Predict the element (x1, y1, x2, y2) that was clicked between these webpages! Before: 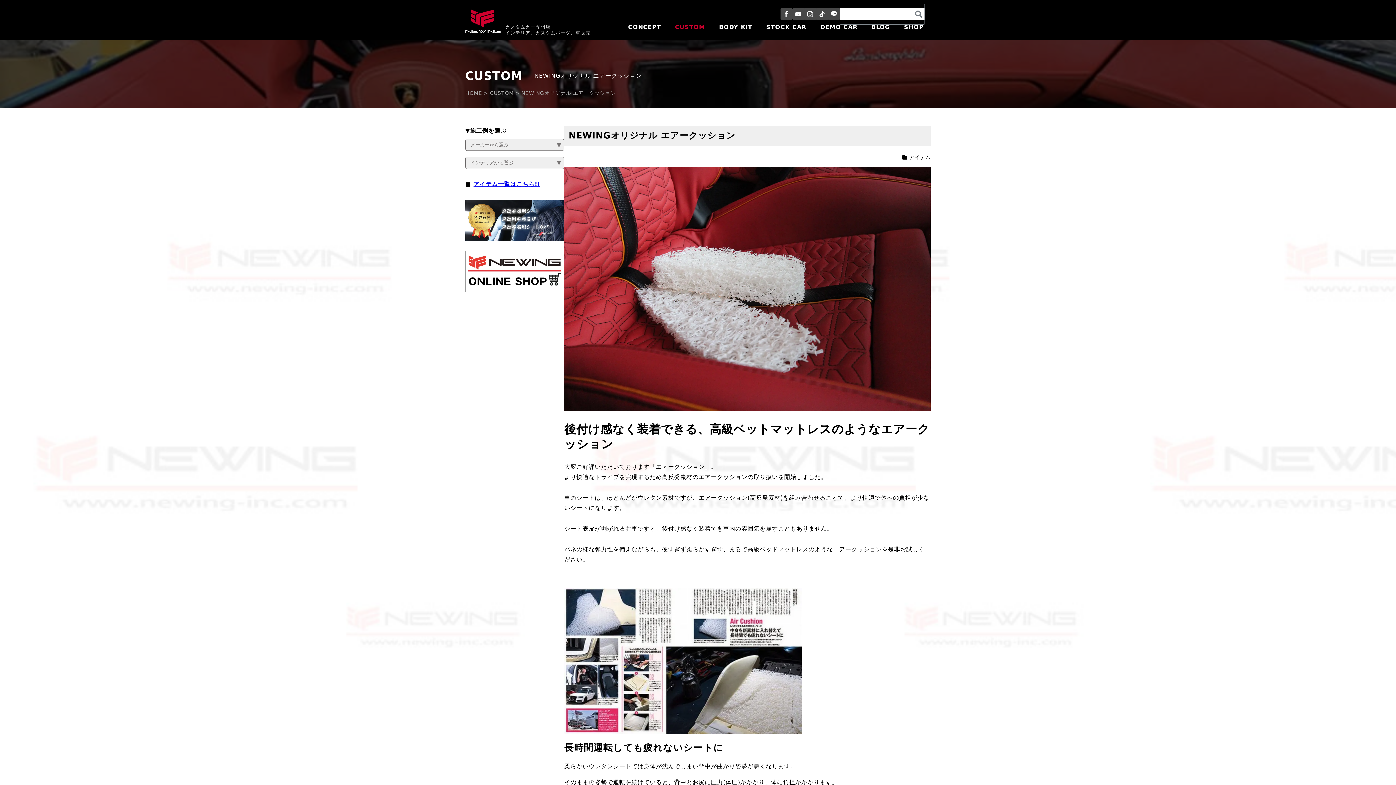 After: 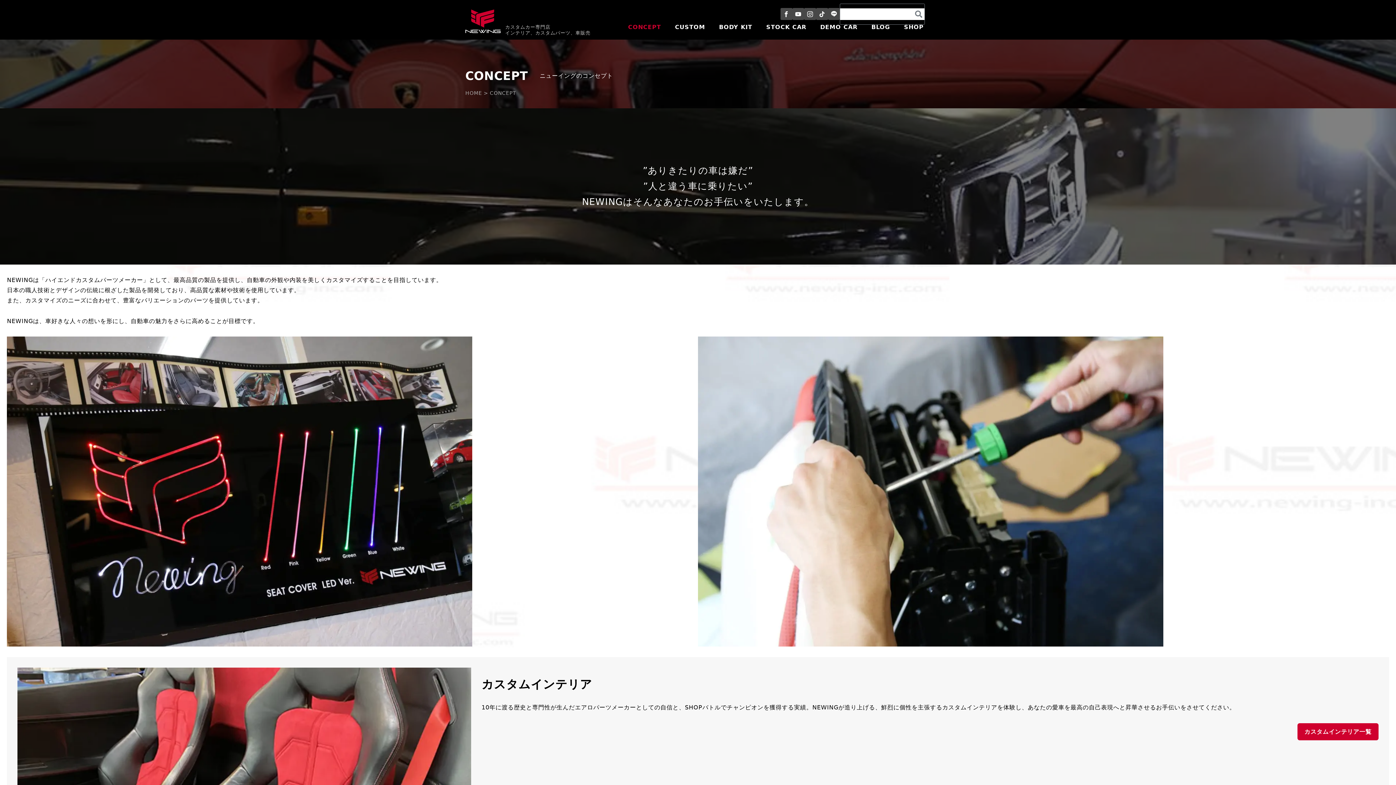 Action: label: CONCEPT bbox: (621, 17, 668, 33)